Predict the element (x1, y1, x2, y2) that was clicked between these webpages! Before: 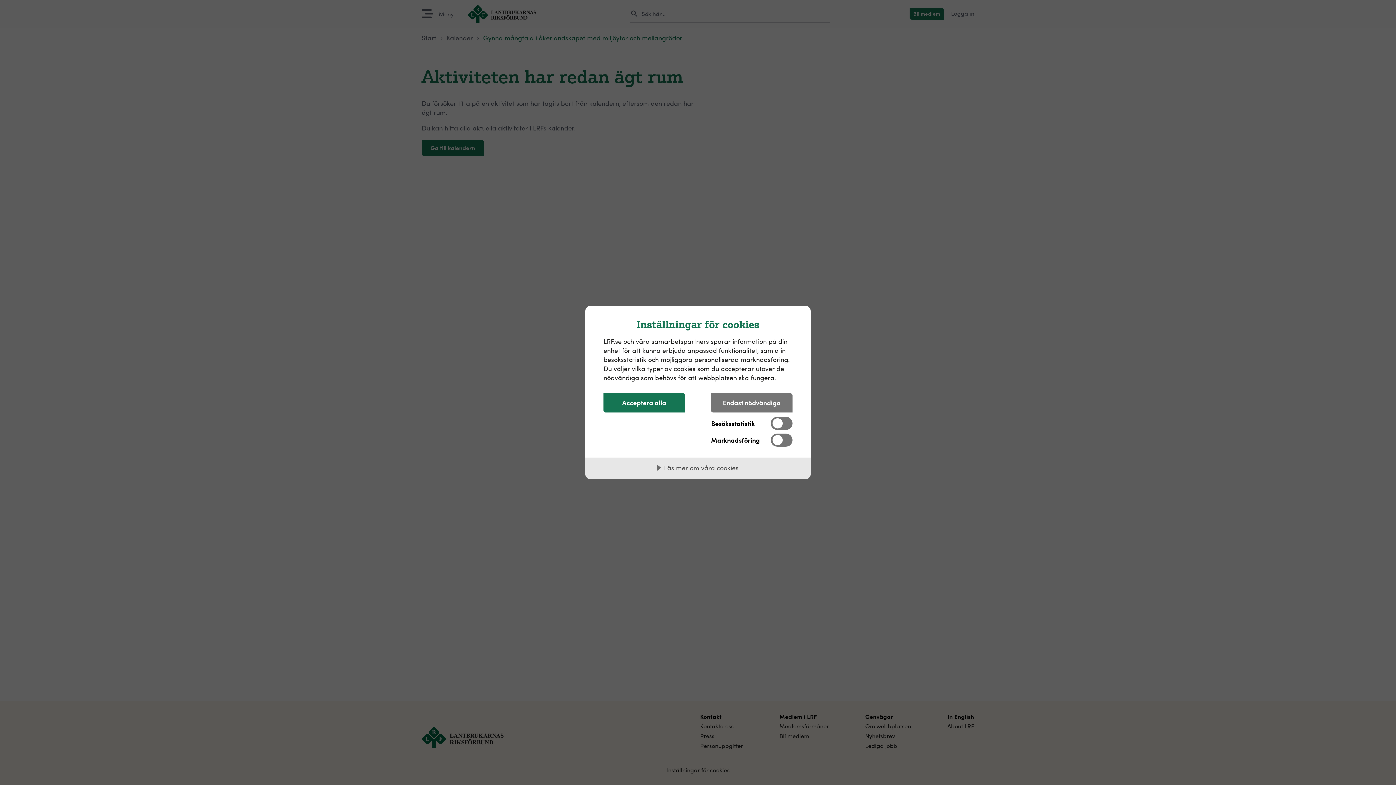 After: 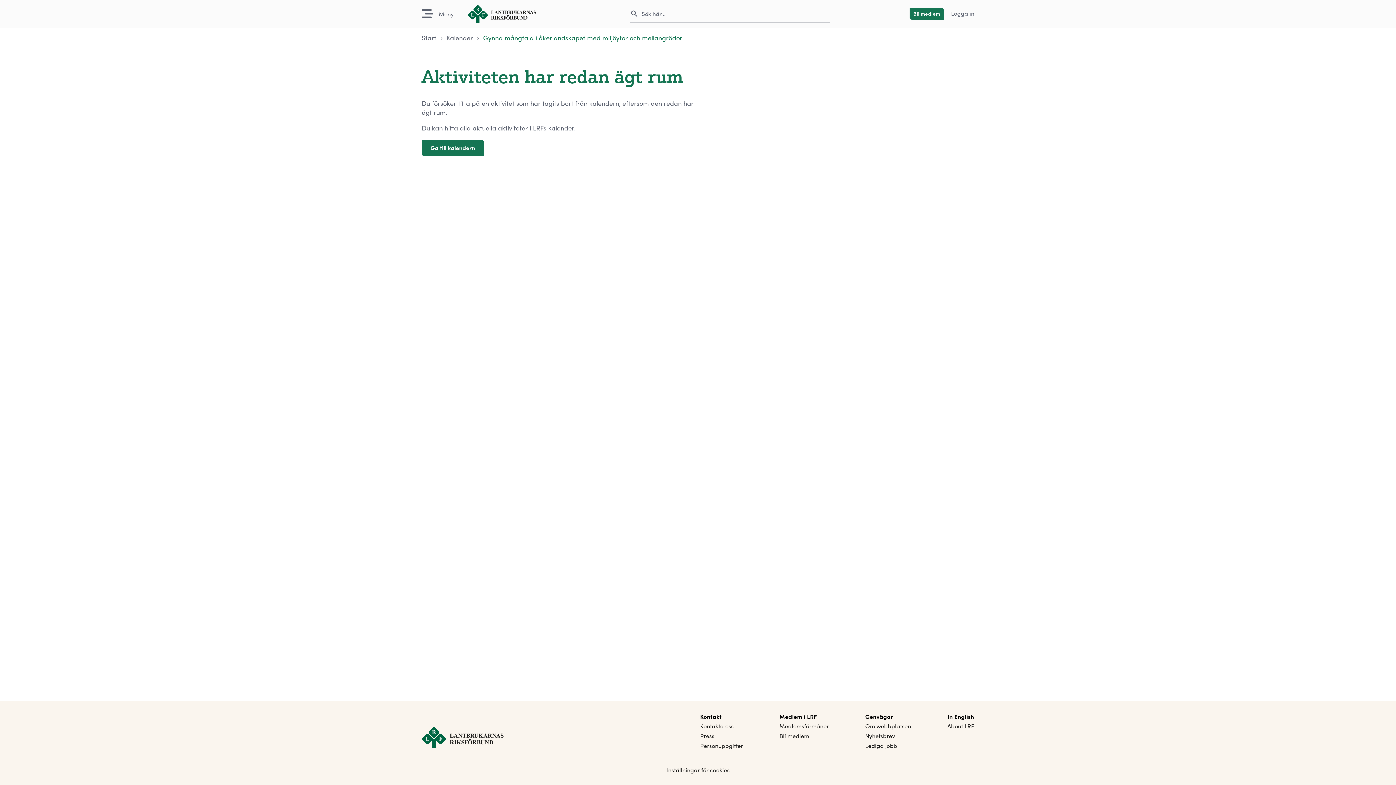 Action: bbox: (603, 393, 685, 412) label: Acceptera alla